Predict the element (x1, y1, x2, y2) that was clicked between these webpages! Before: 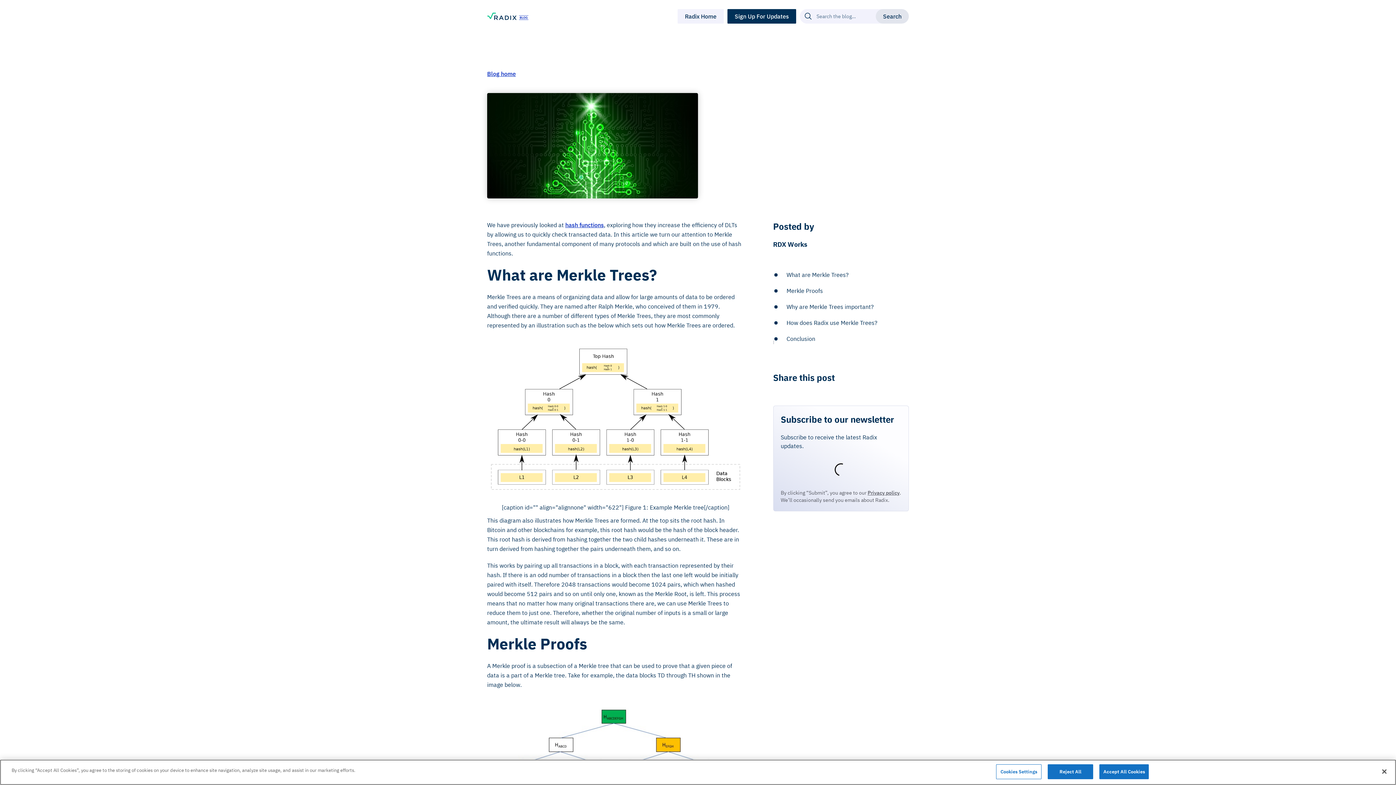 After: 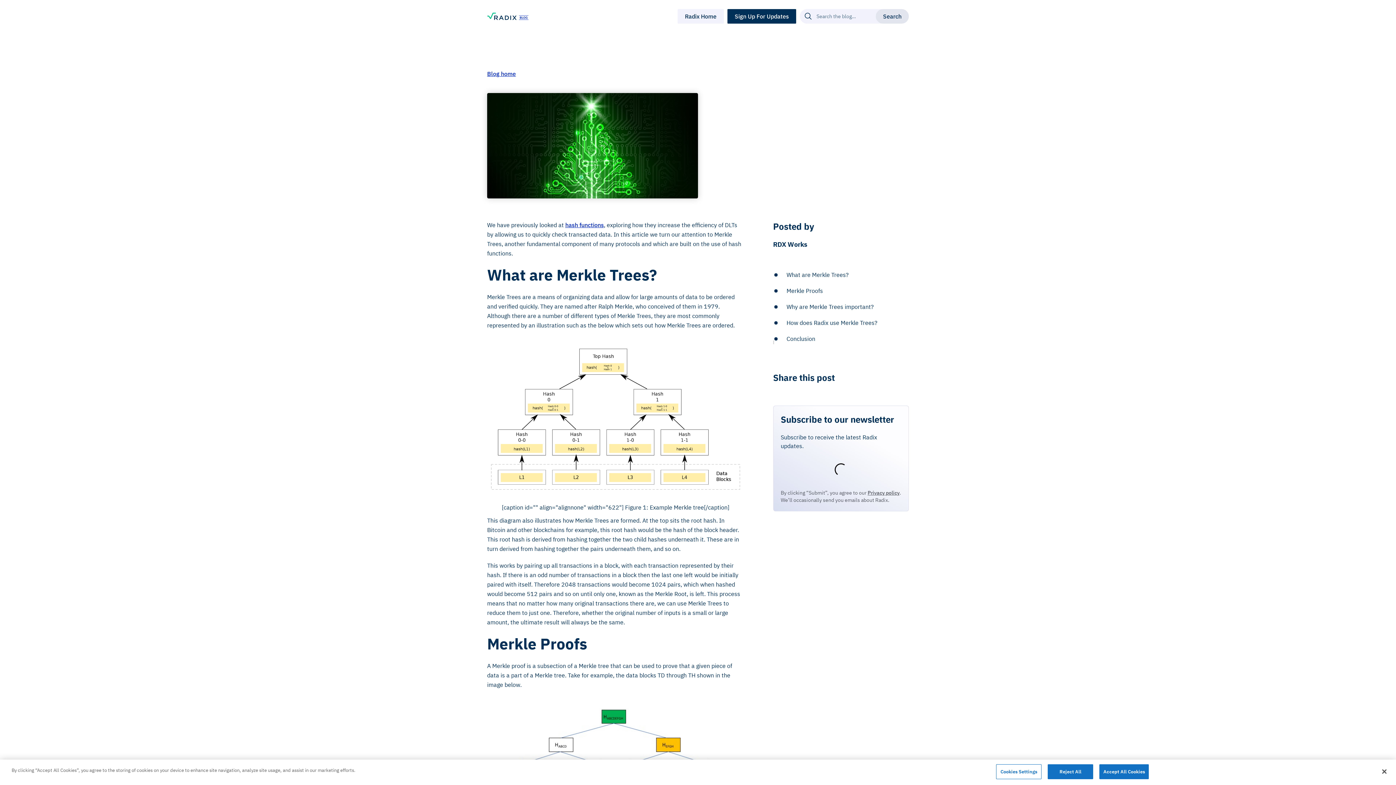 Action: label: hash functions bbox: (565, 221, 604, 228)